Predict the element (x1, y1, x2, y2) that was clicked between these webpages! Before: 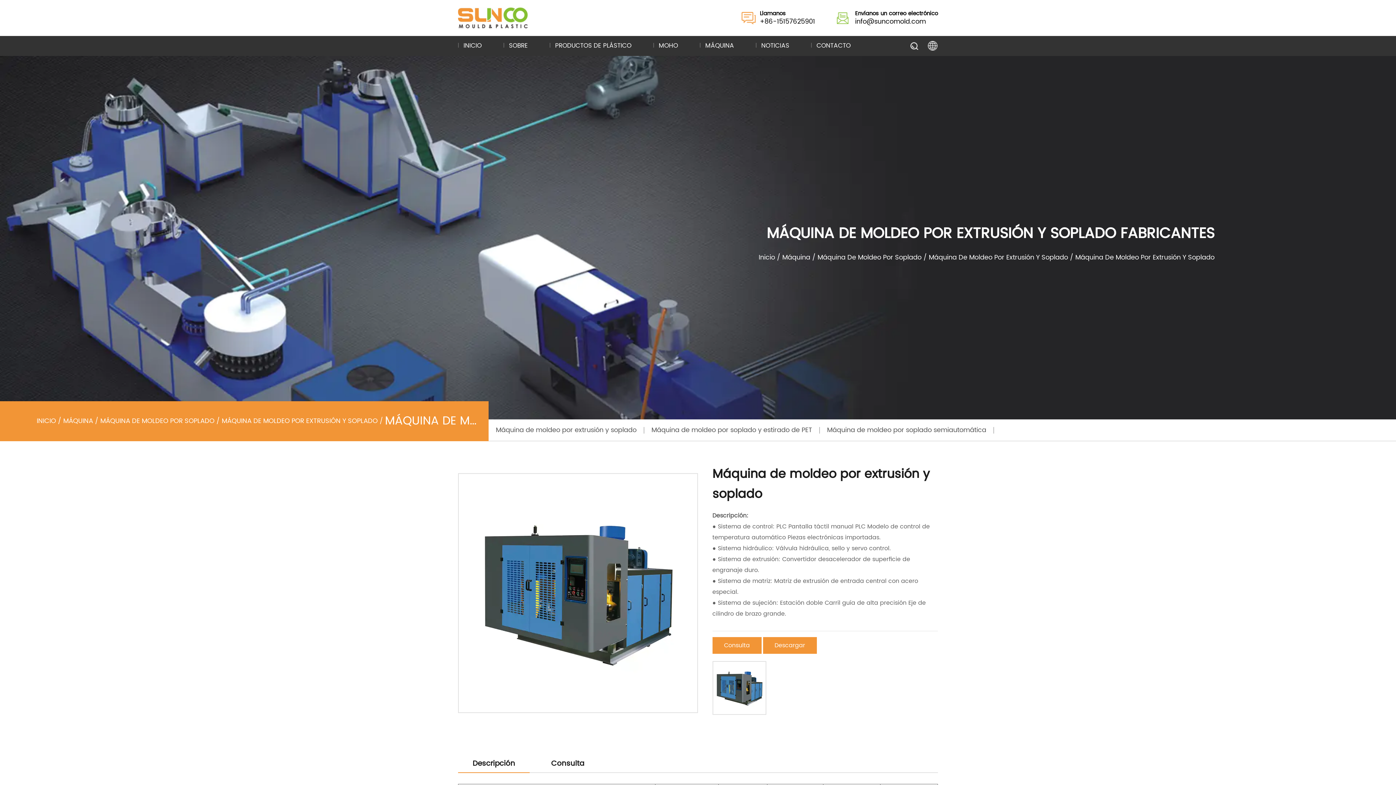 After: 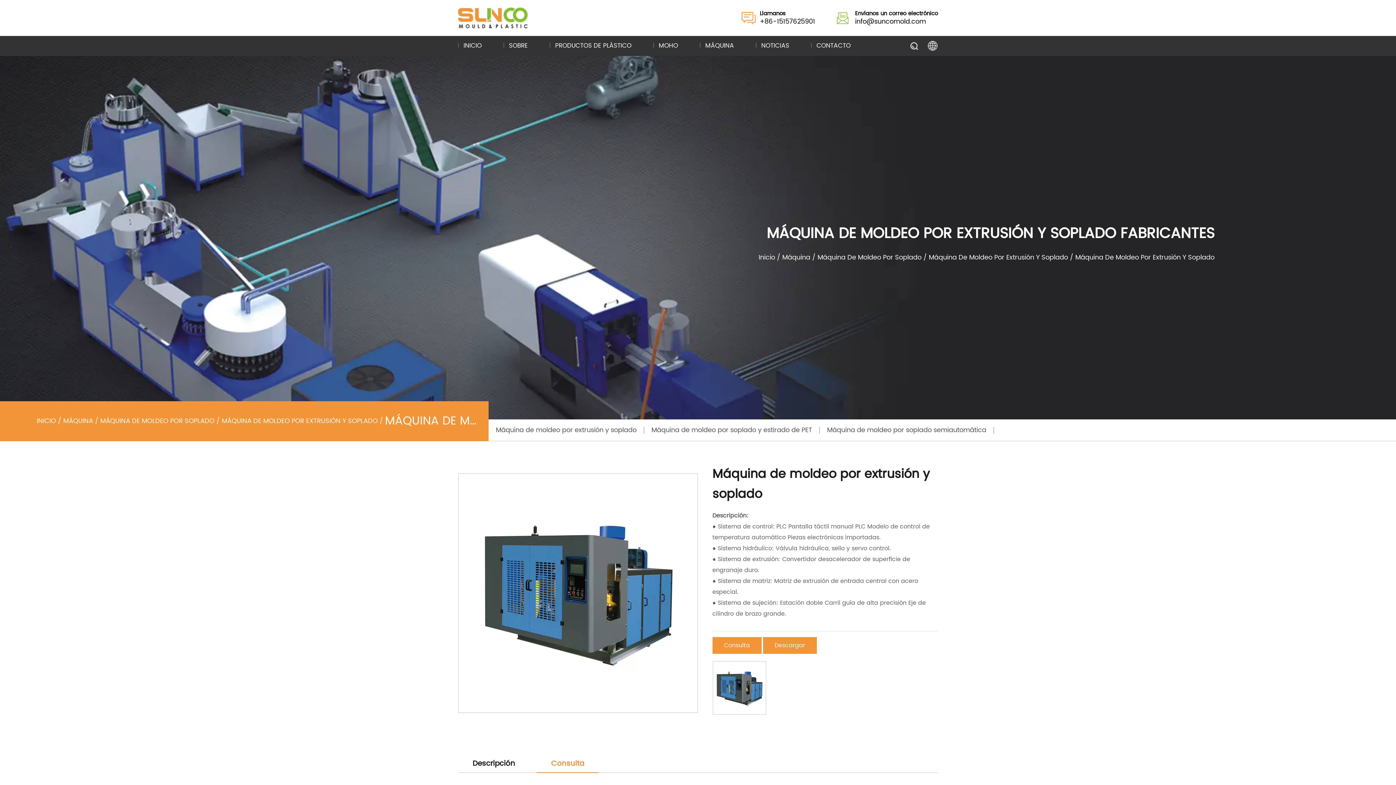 Action: bbox: (536, 755, 598, 772) label: Consulta